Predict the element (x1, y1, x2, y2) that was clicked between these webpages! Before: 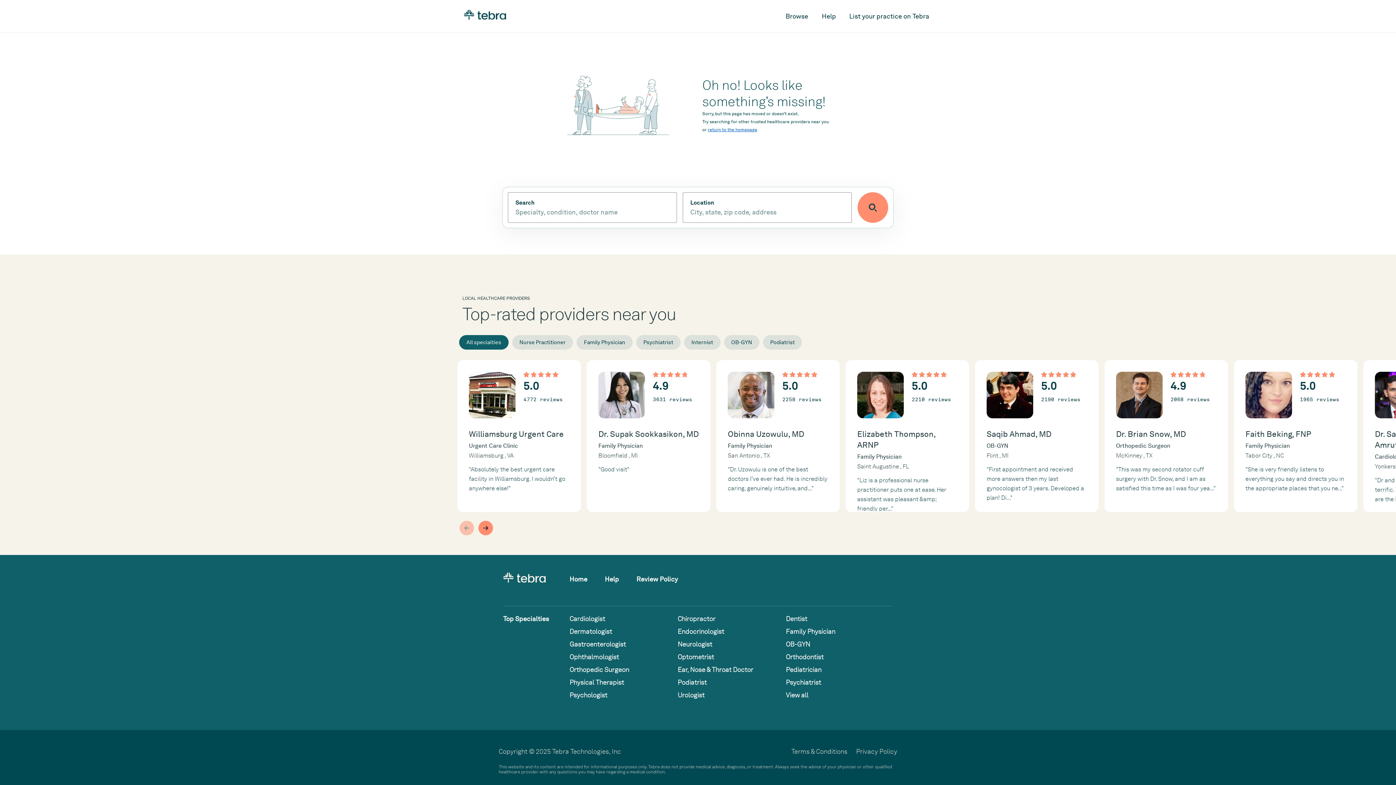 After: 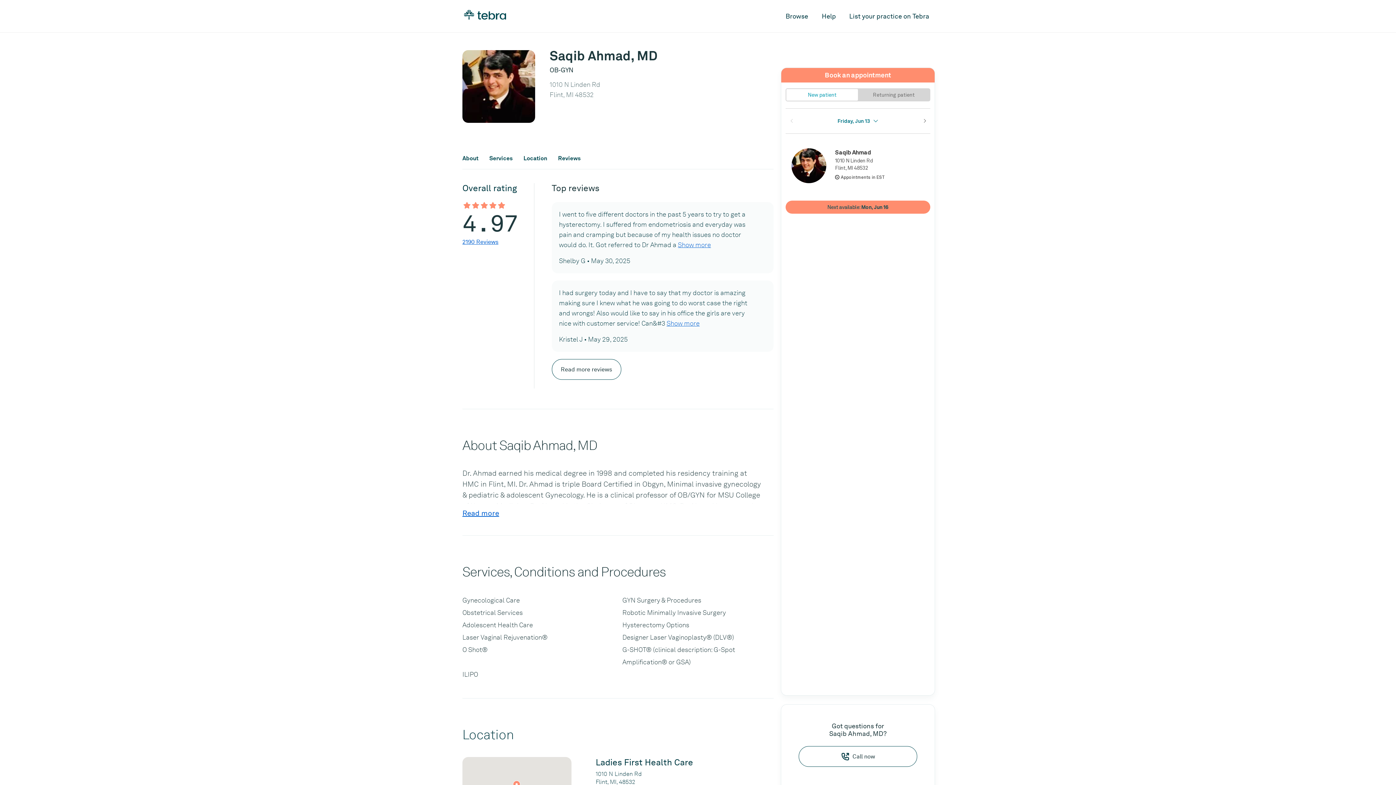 Action: label: 5.0

2190 reviews

Saqib Ahmad, MD

OB-GYN

Flint , MI

"First appointment and received more answers then my last gynocologist of 3 years. Developed a plan! Di..." bbox: (986, 372, 1087, 500)